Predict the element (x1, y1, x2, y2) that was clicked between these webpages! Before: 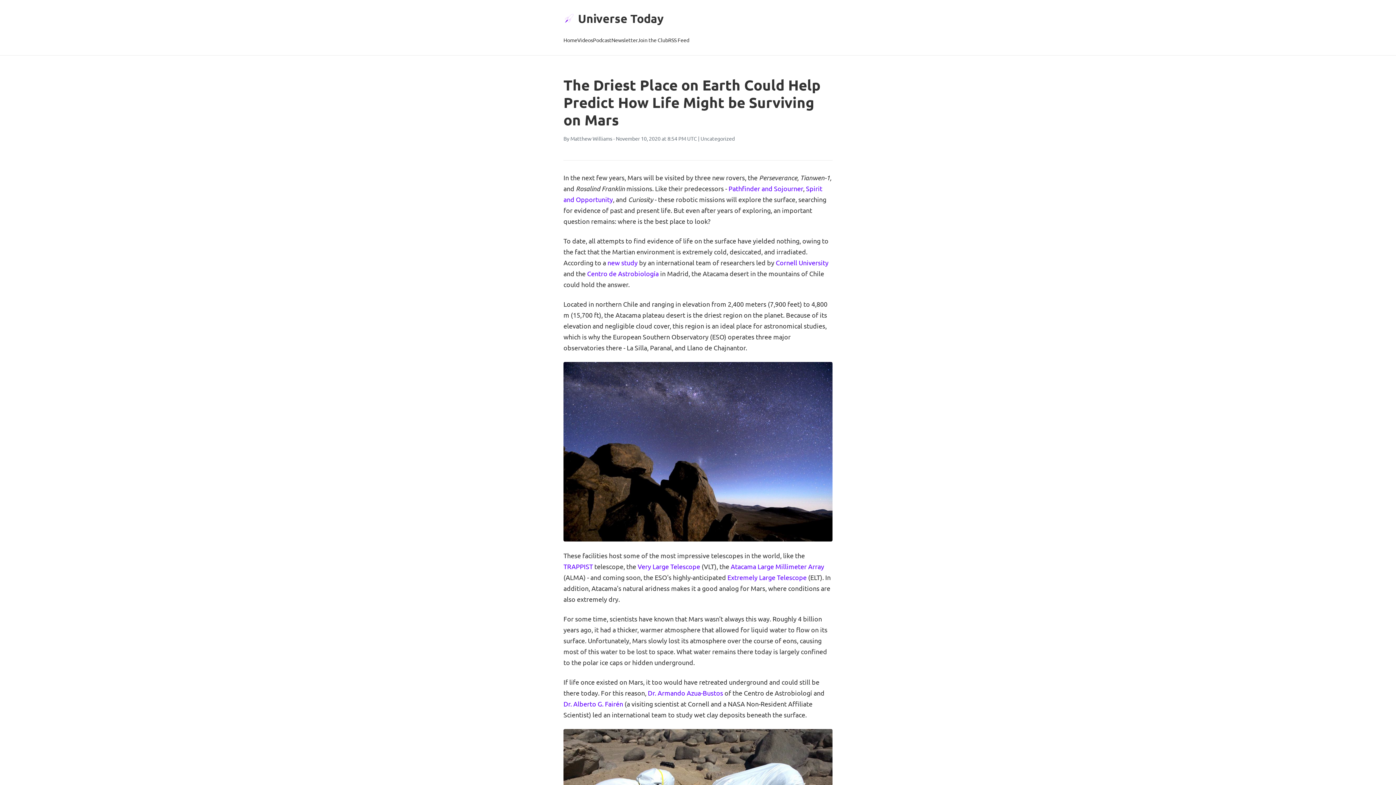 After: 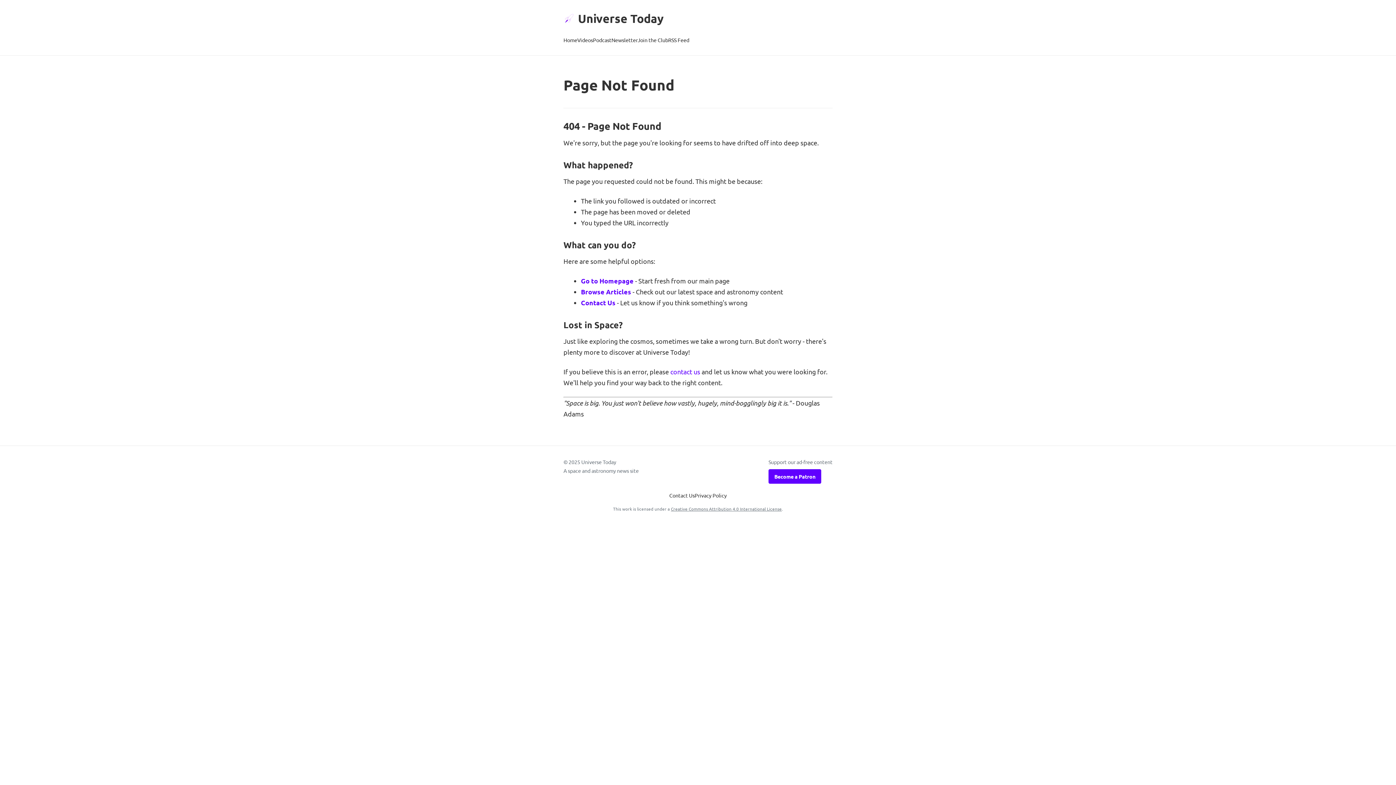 Action: bbox: (637, 34, 668, 46) label: Join the Club